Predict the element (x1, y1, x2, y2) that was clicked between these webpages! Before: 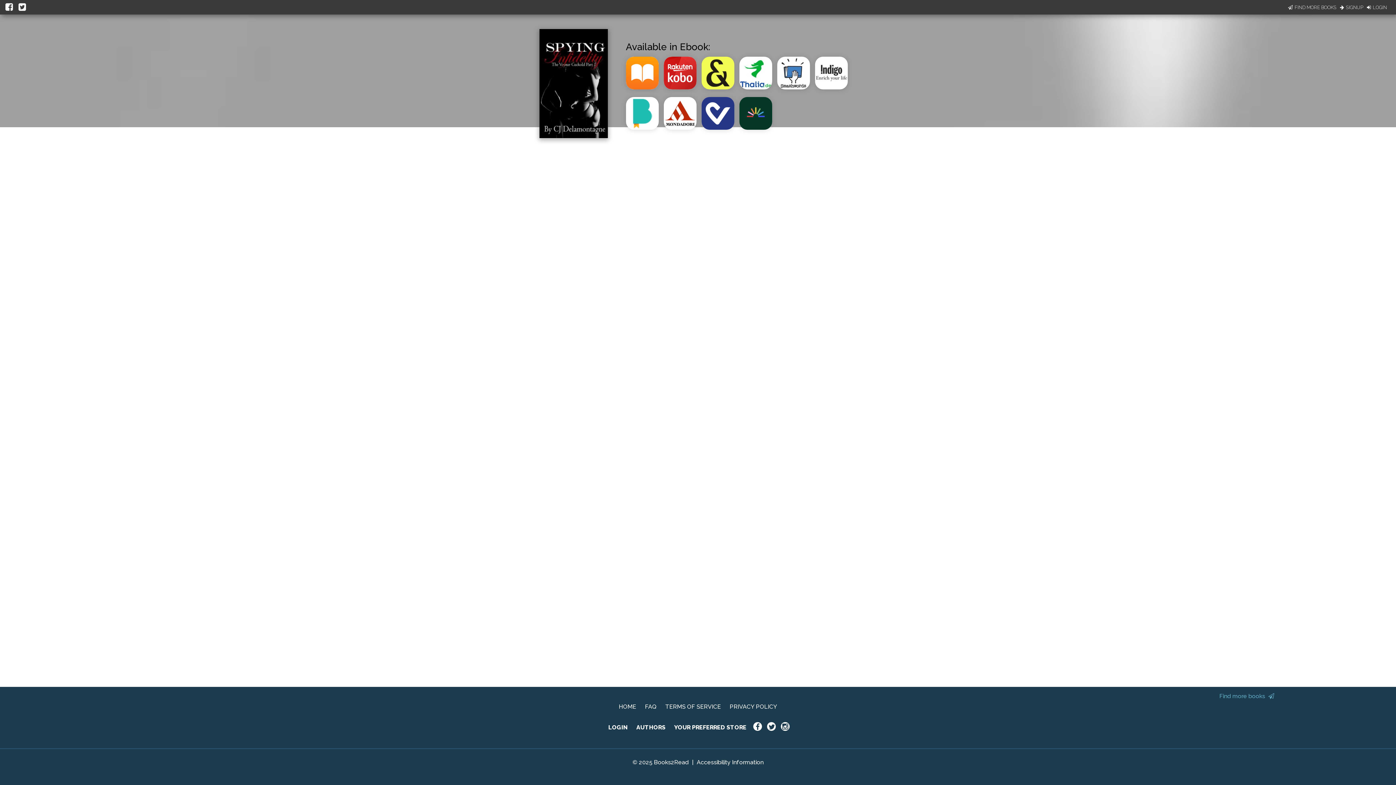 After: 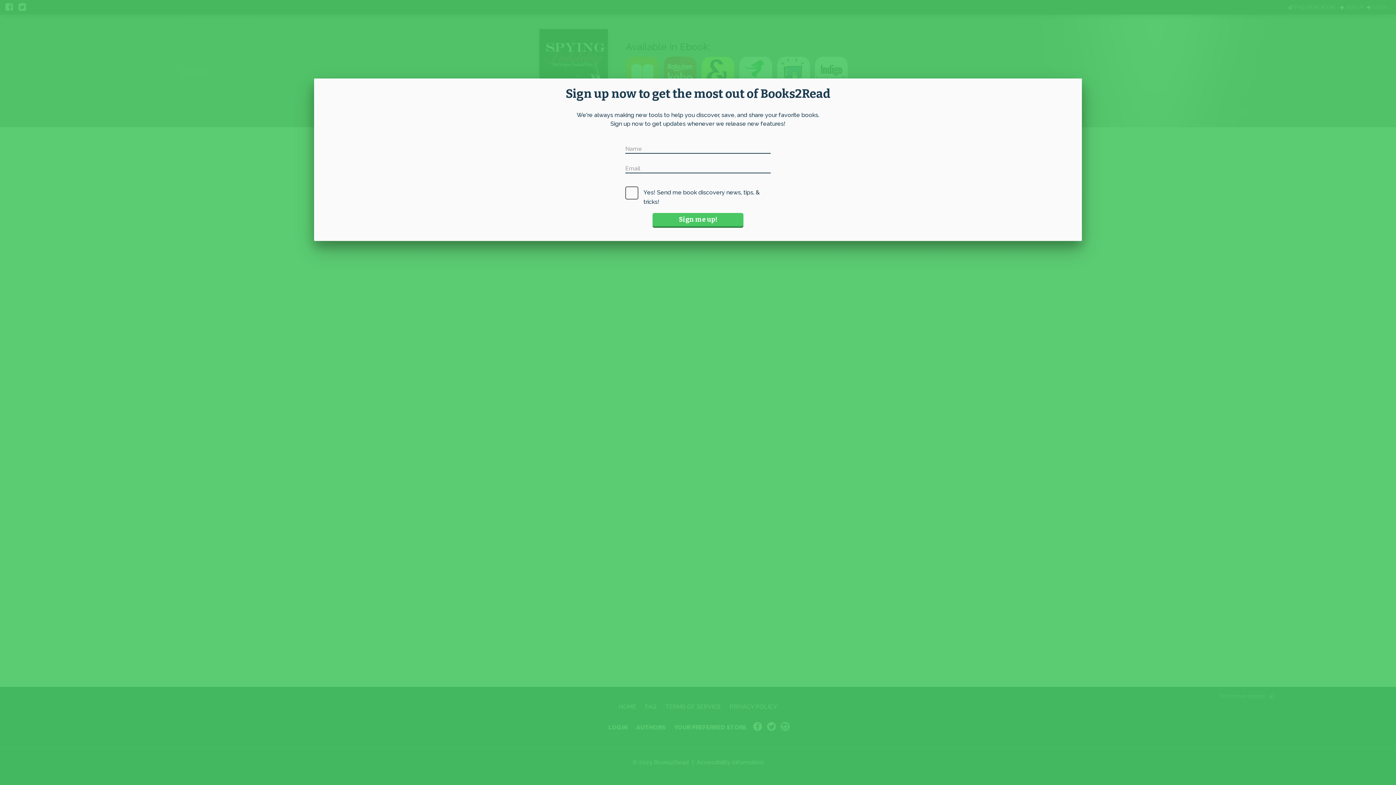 Action: label: FIND MORE BOOKS bbox: (1288, 3, 1336, 10)